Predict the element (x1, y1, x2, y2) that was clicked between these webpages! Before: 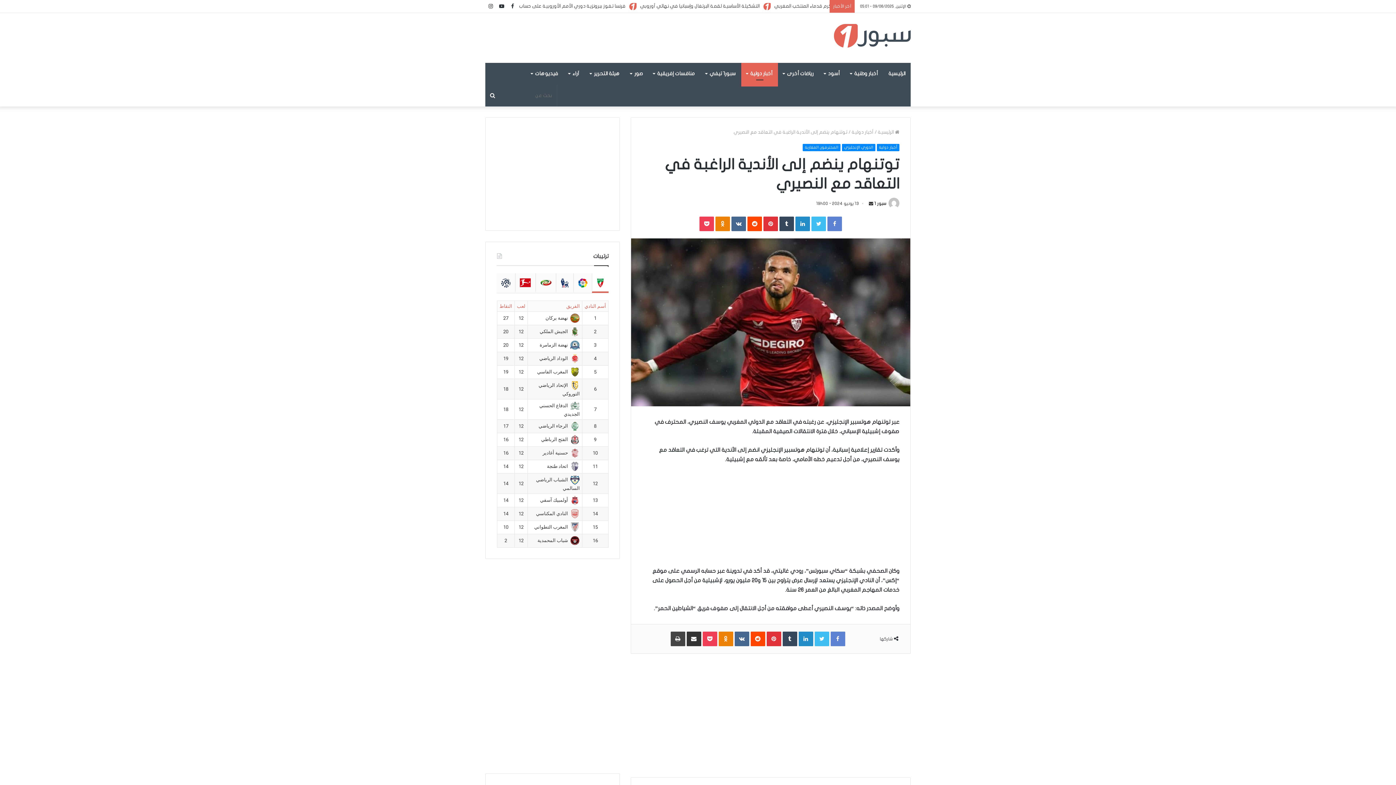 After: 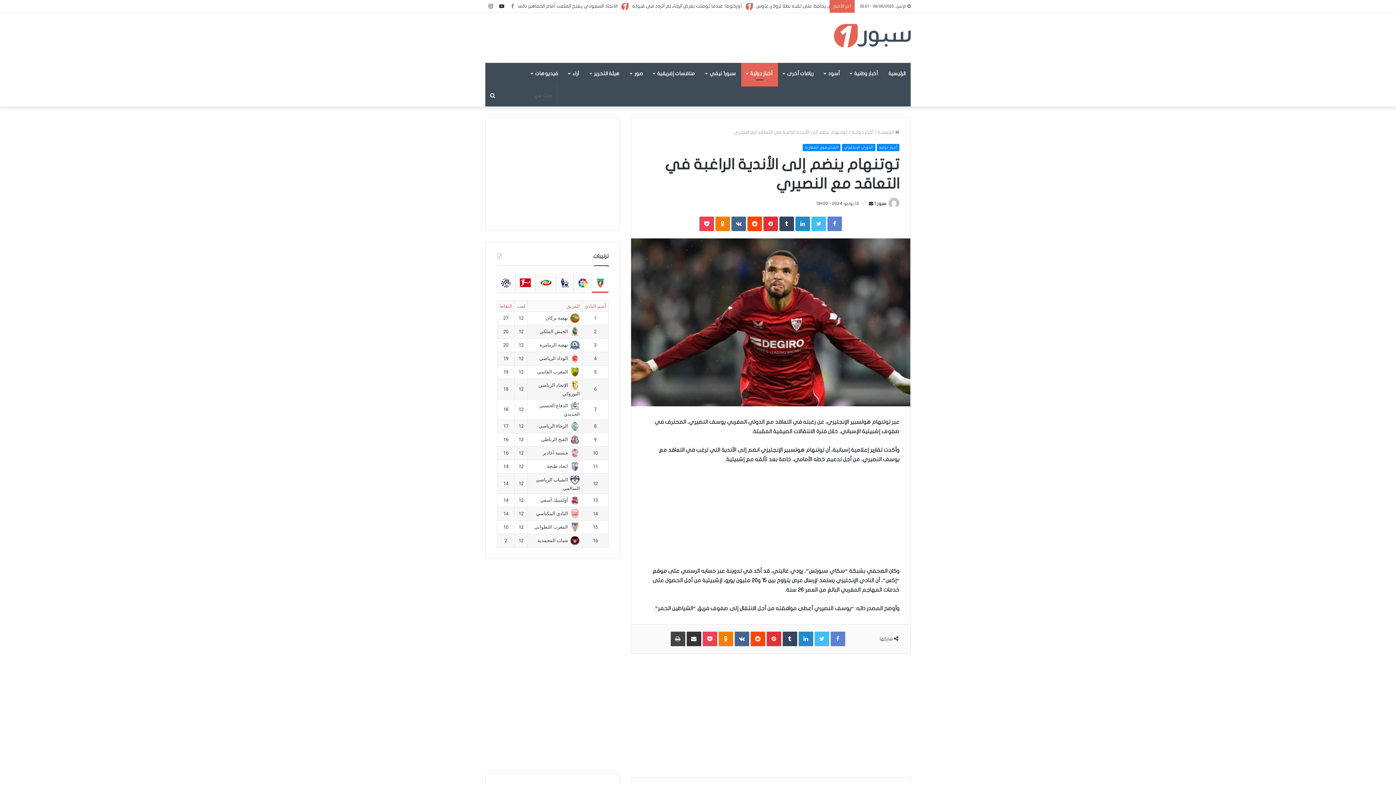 Action: bbox: (507, 0, 518, 12) label: Facebook